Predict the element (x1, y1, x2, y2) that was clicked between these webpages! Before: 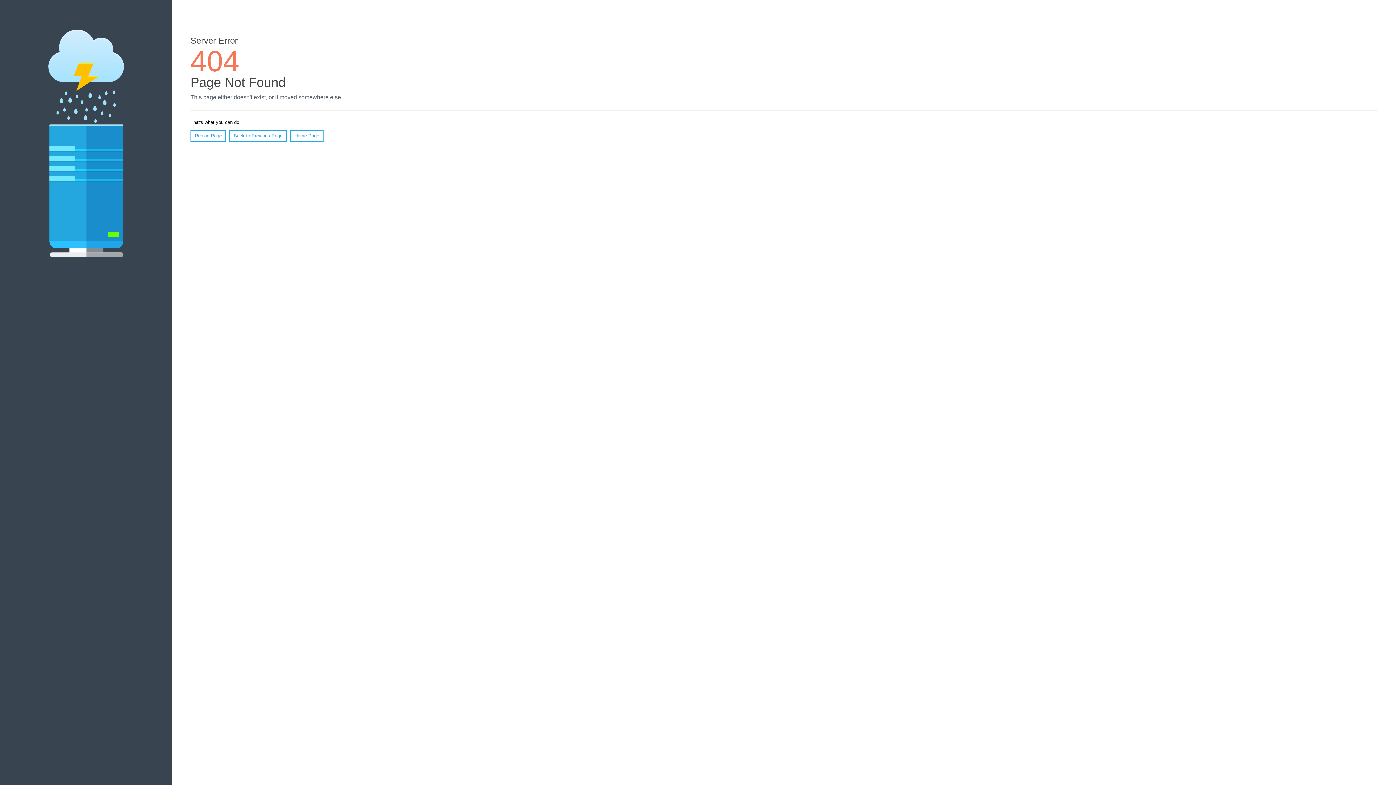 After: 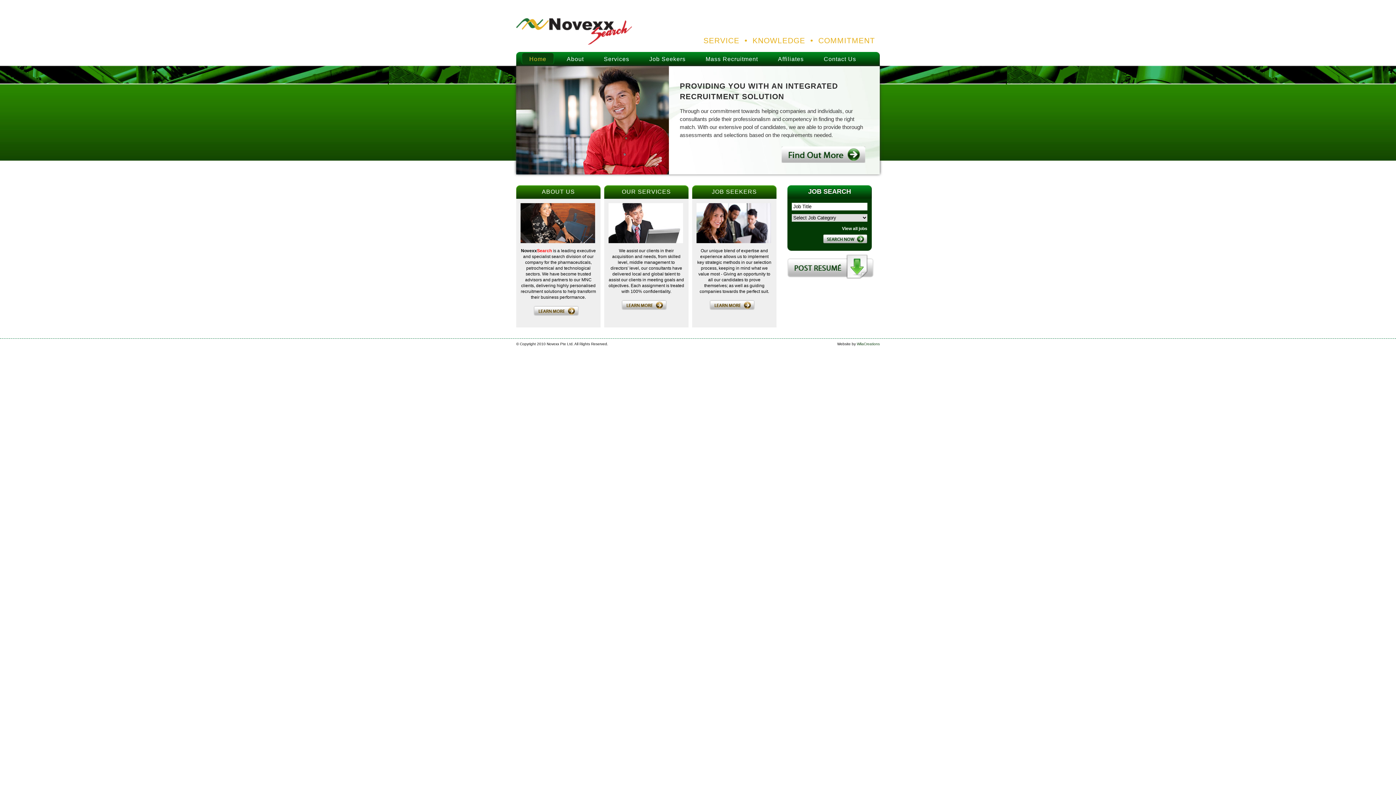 Action: bbox: (290, 130, 323, 141) label: Home Page